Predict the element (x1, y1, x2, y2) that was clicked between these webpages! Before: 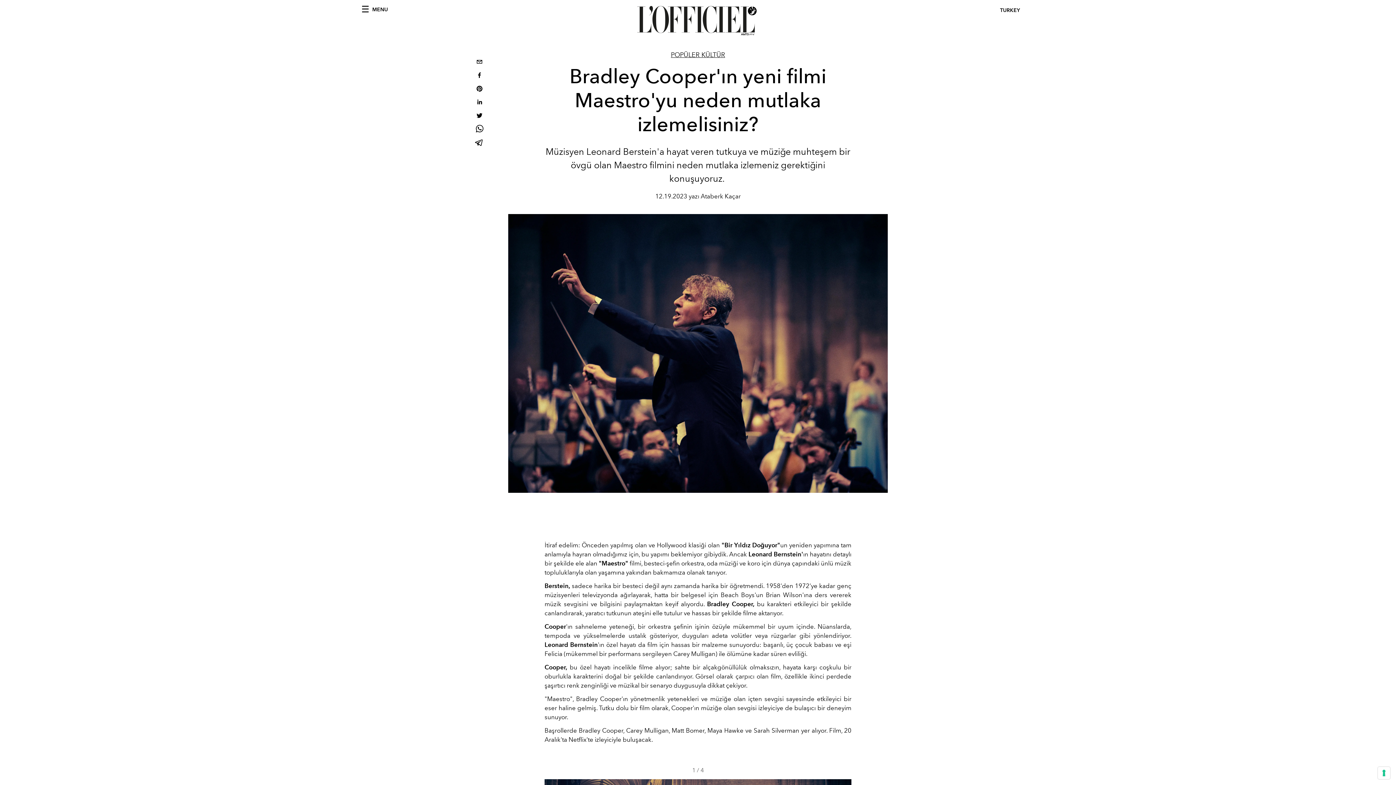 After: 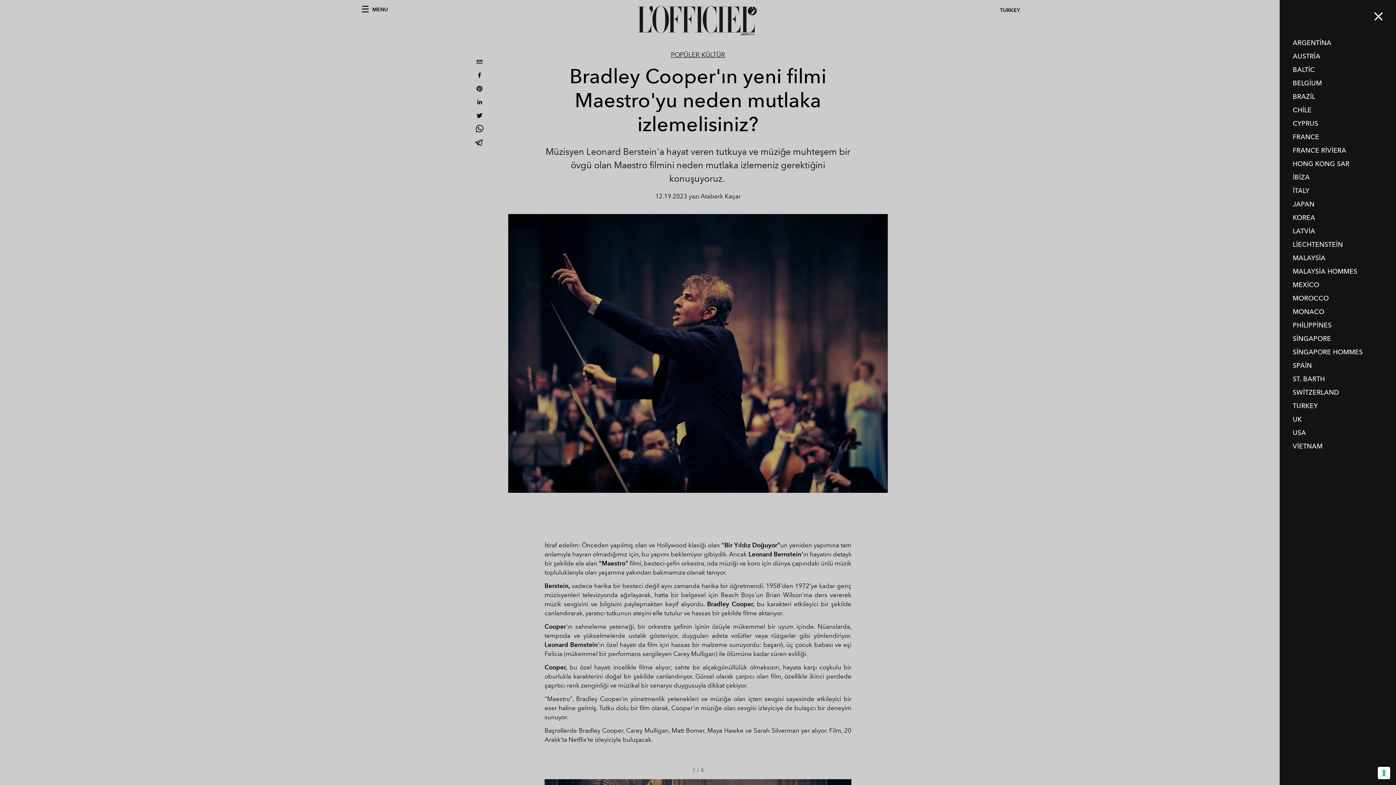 Action: label: TURKEY bbox: (1000, 6, 1022, 14)